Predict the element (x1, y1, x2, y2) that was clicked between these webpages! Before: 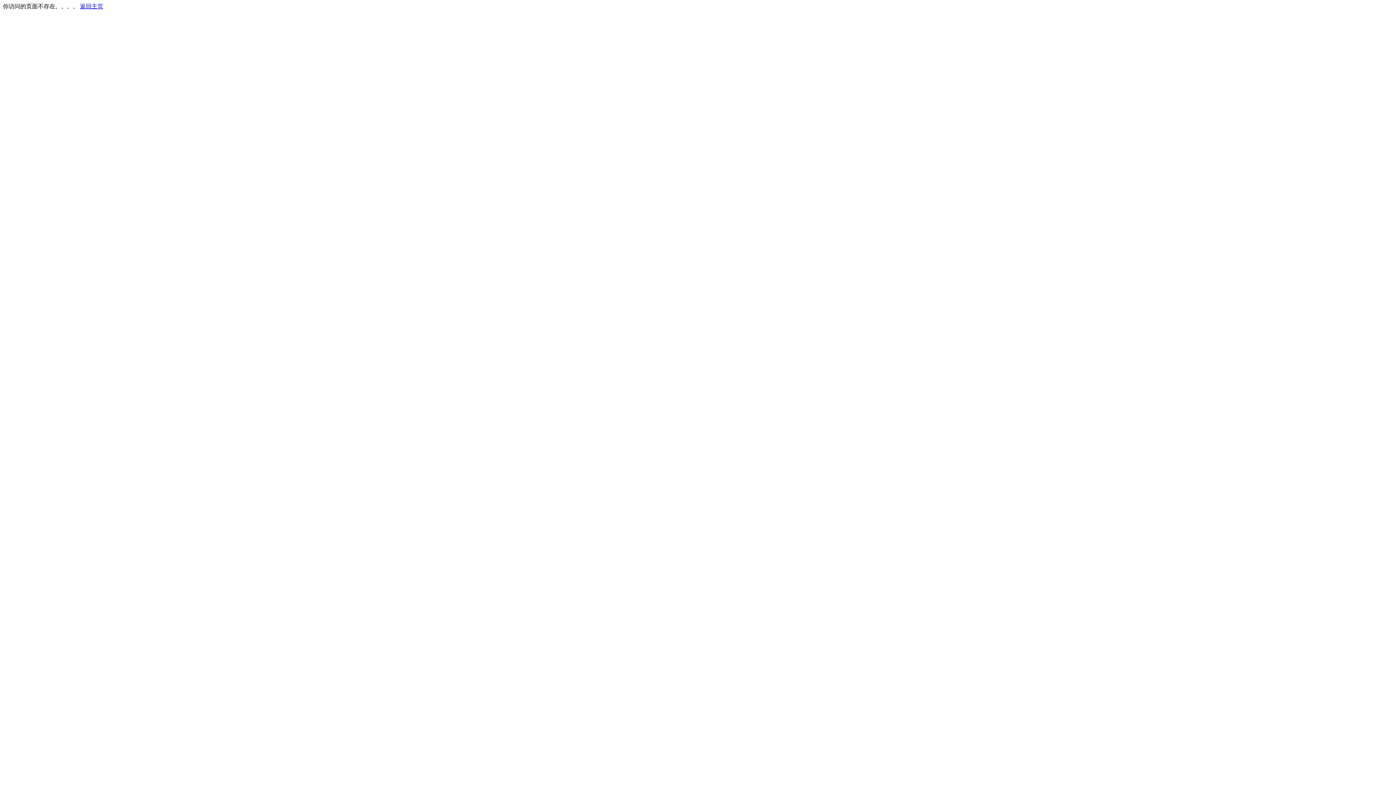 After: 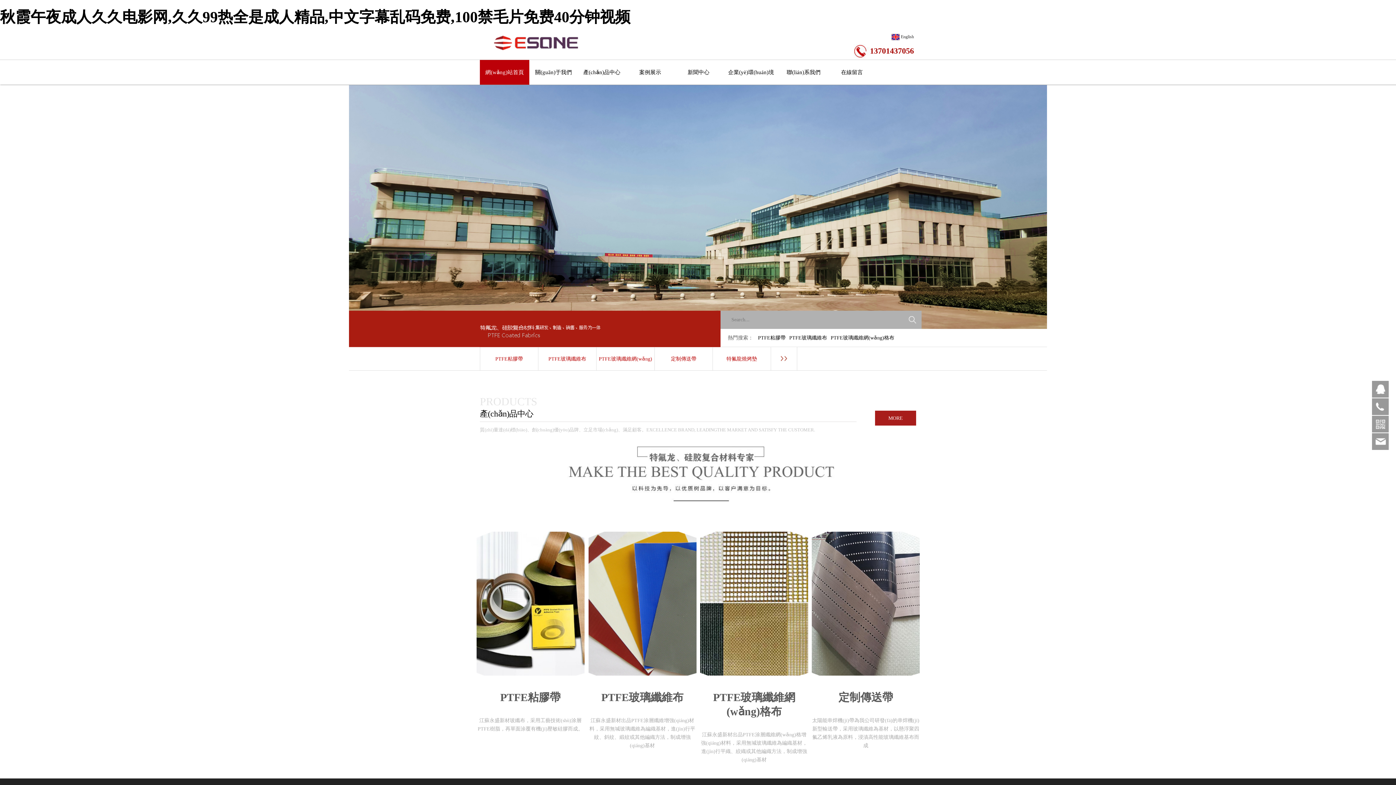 Action: label: 返回主页 bbox: (80, 3, 103, 9)